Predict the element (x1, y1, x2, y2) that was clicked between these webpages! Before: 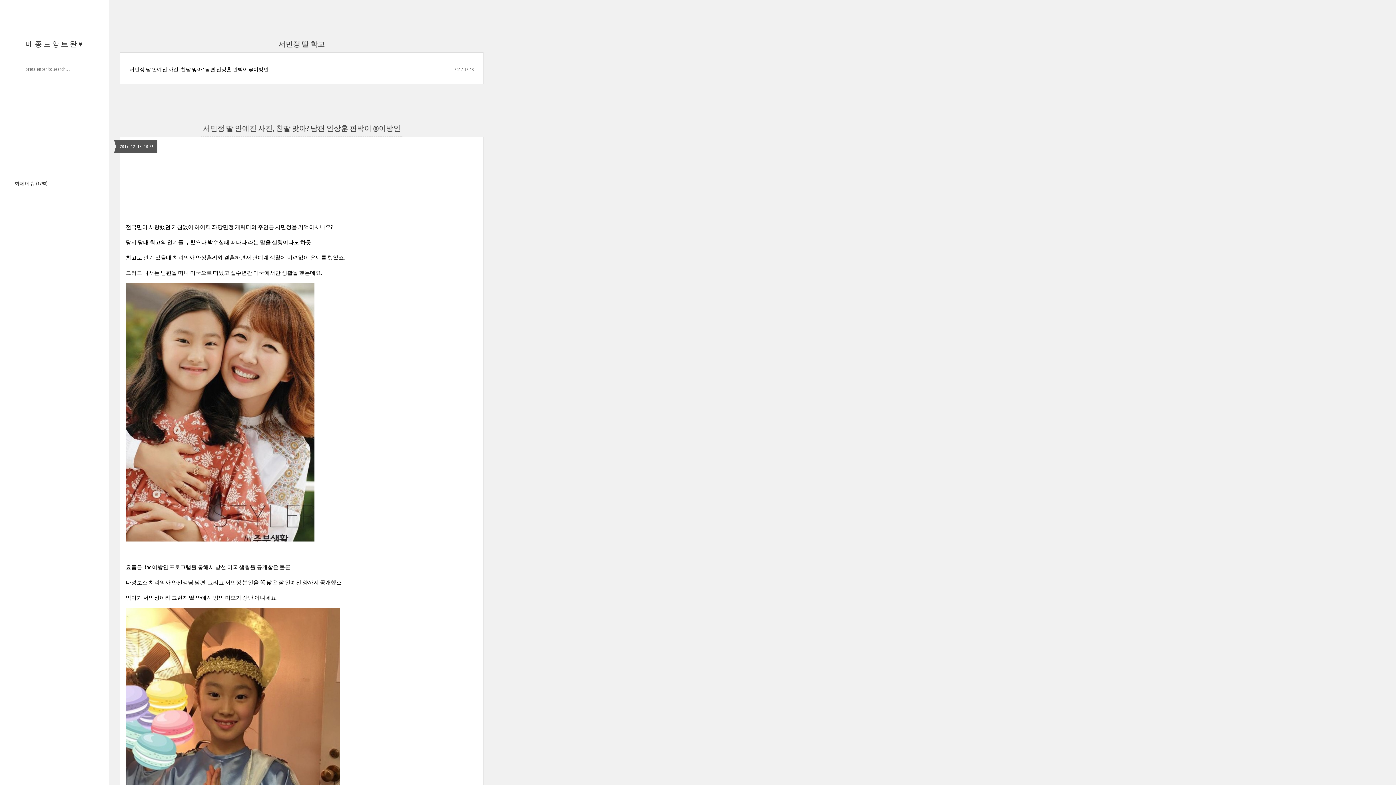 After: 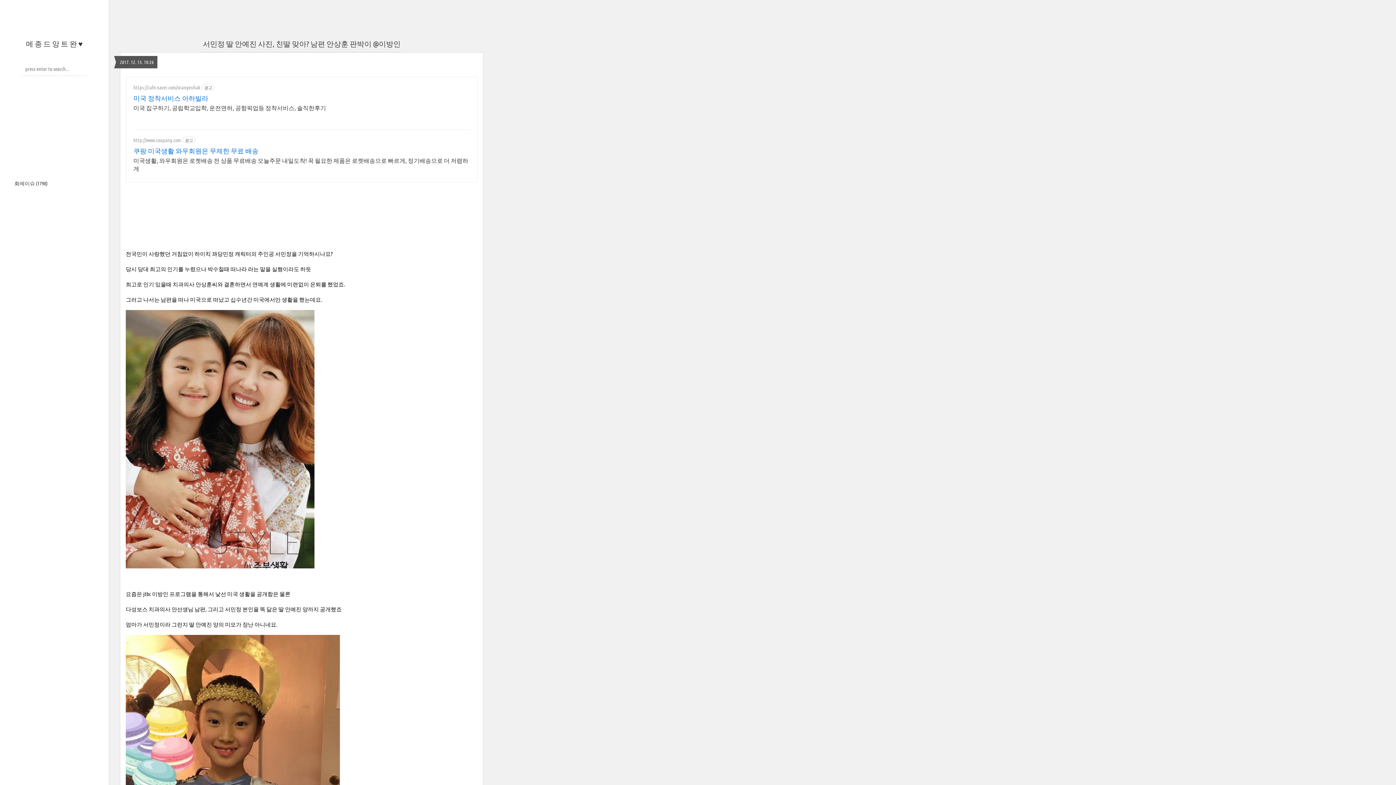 Action: bbox: (202, 123, 400, 132) label: 서민정 딸 안예진 사진, 친딸 맞아? 남편 안상훈 판박이 @이방인